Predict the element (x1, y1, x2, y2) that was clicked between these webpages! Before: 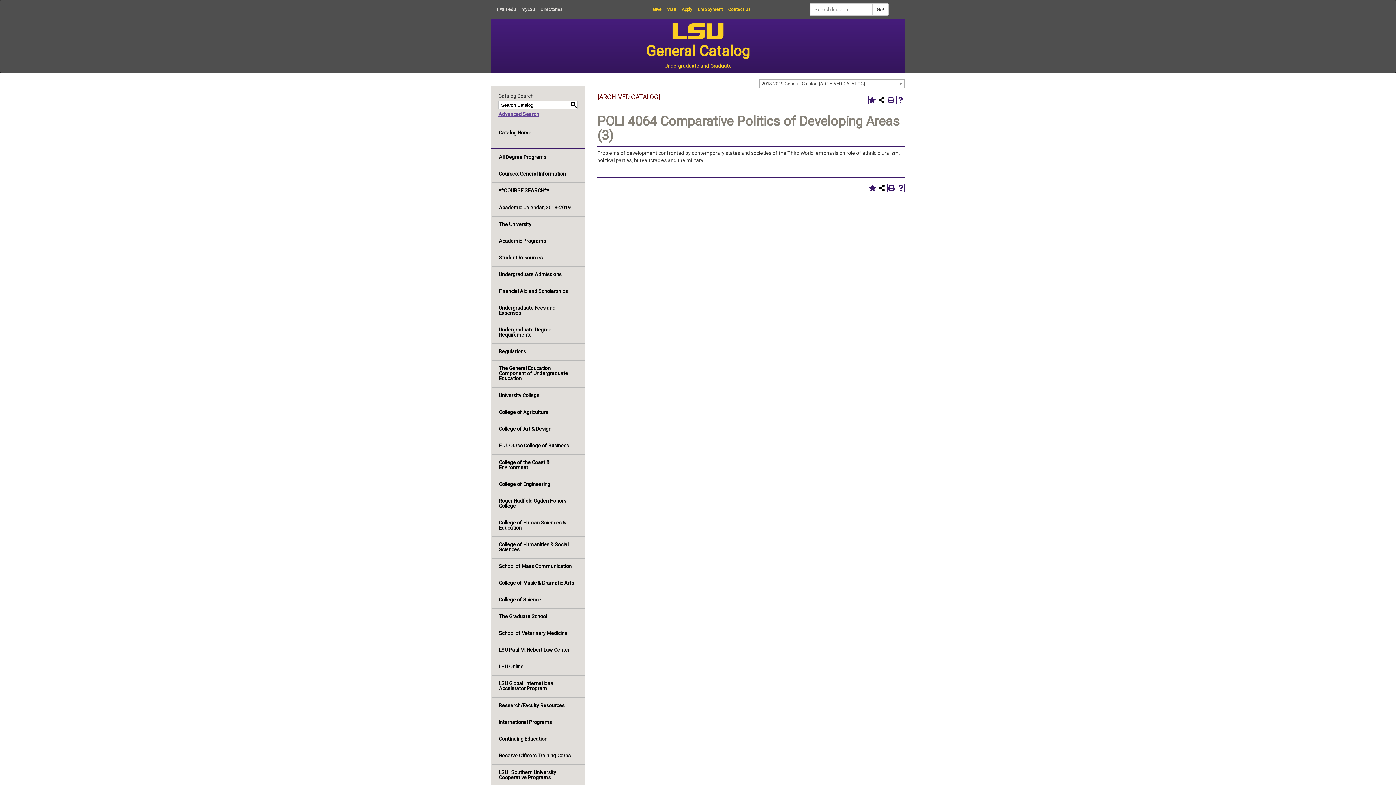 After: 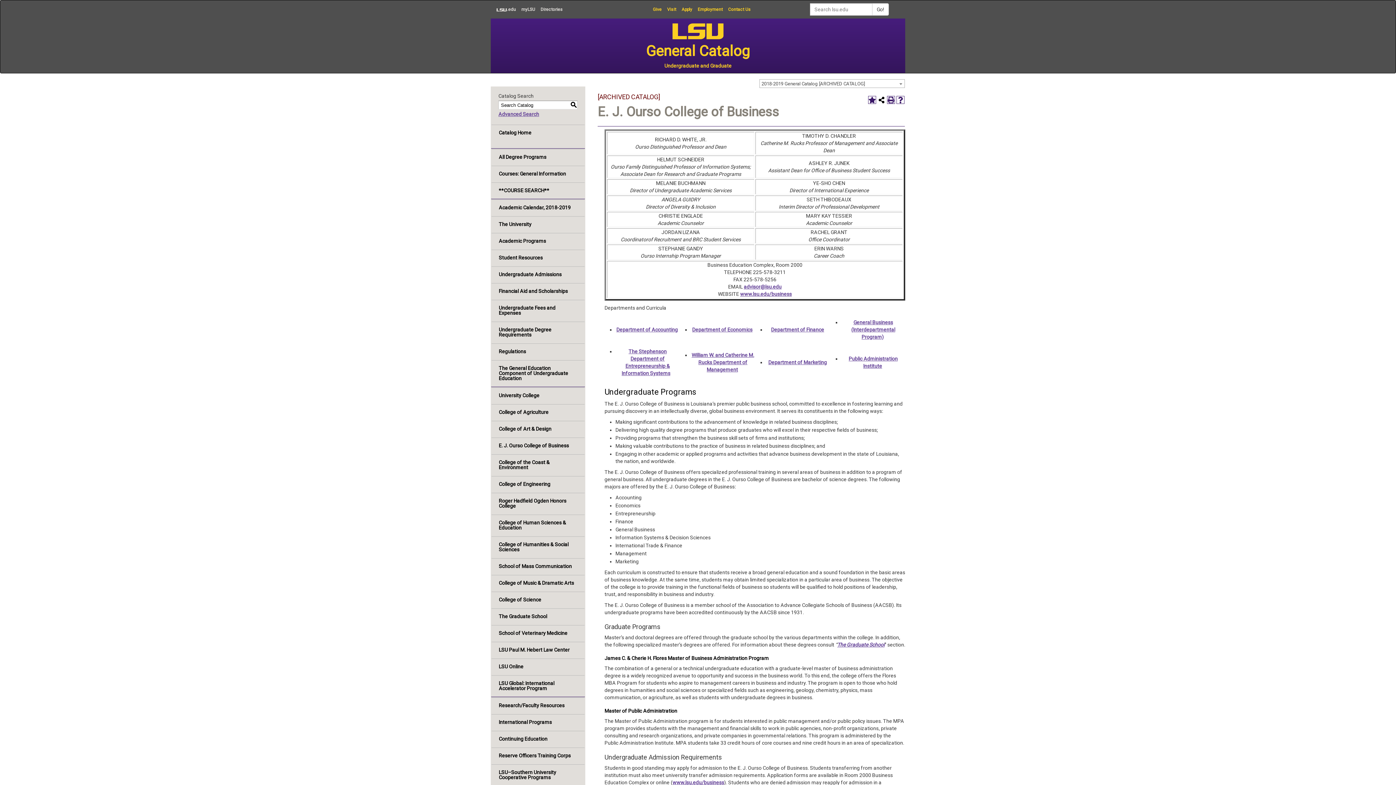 Action: bbox: (491, 437, 584, 453) label: E. J. Ourso College of Business